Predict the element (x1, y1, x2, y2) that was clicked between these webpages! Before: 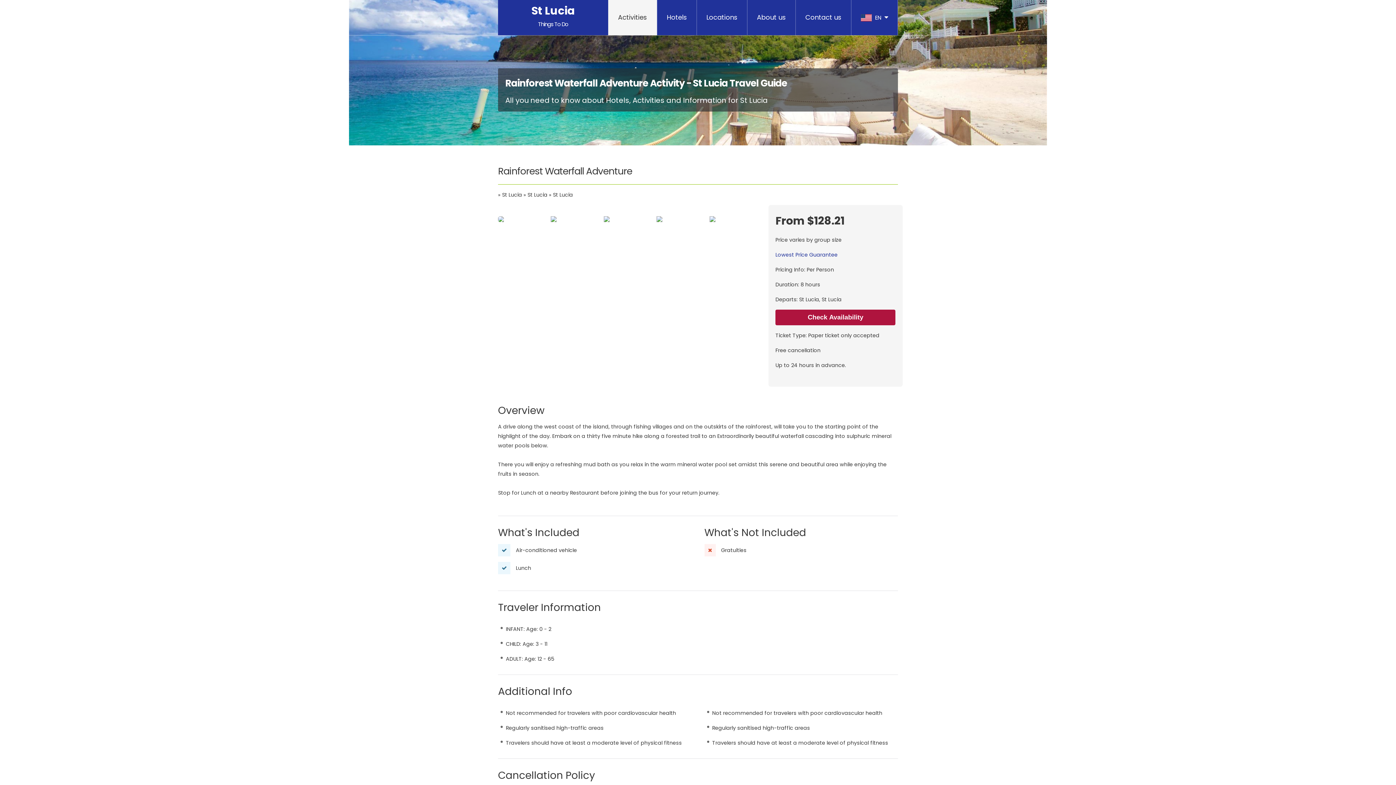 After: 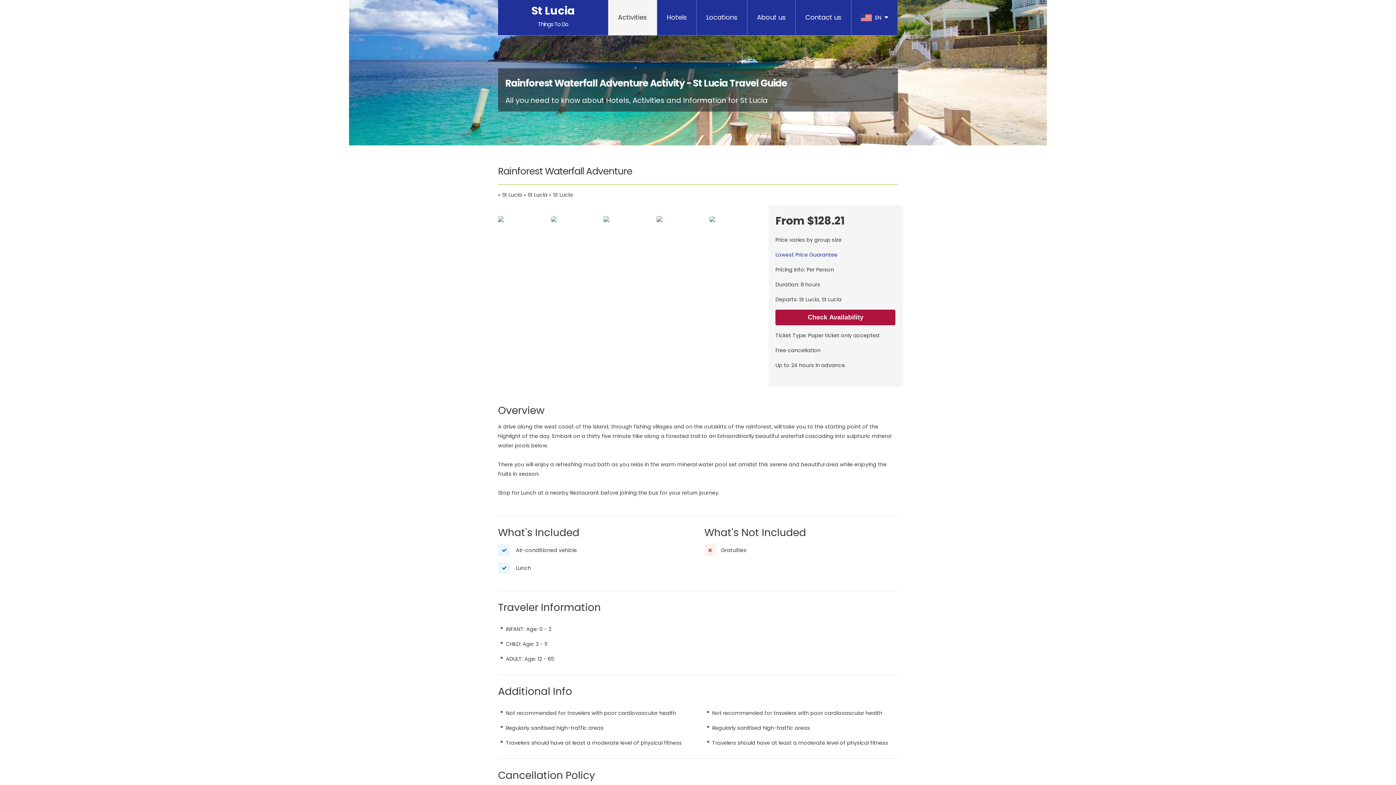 Action: bbox: (551, 216, 602, 222)